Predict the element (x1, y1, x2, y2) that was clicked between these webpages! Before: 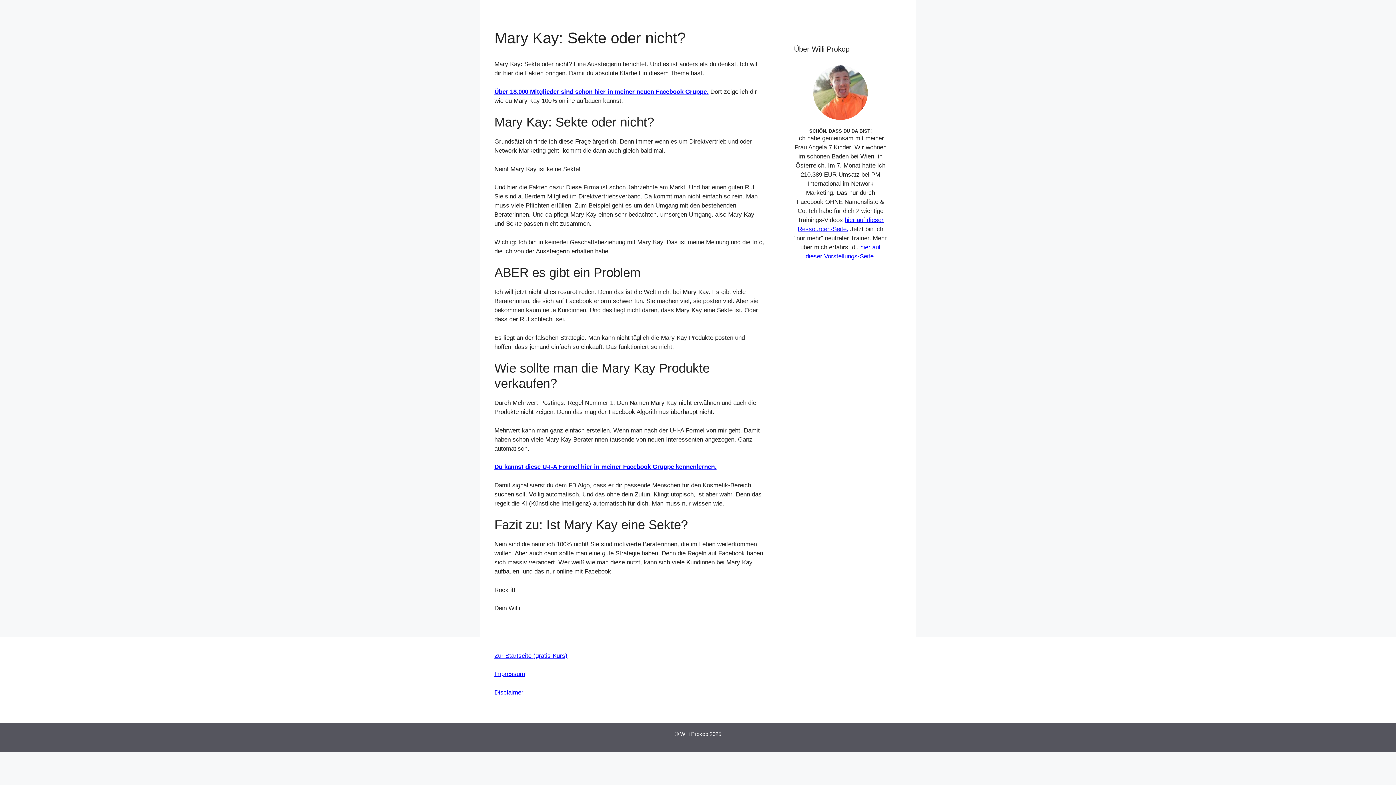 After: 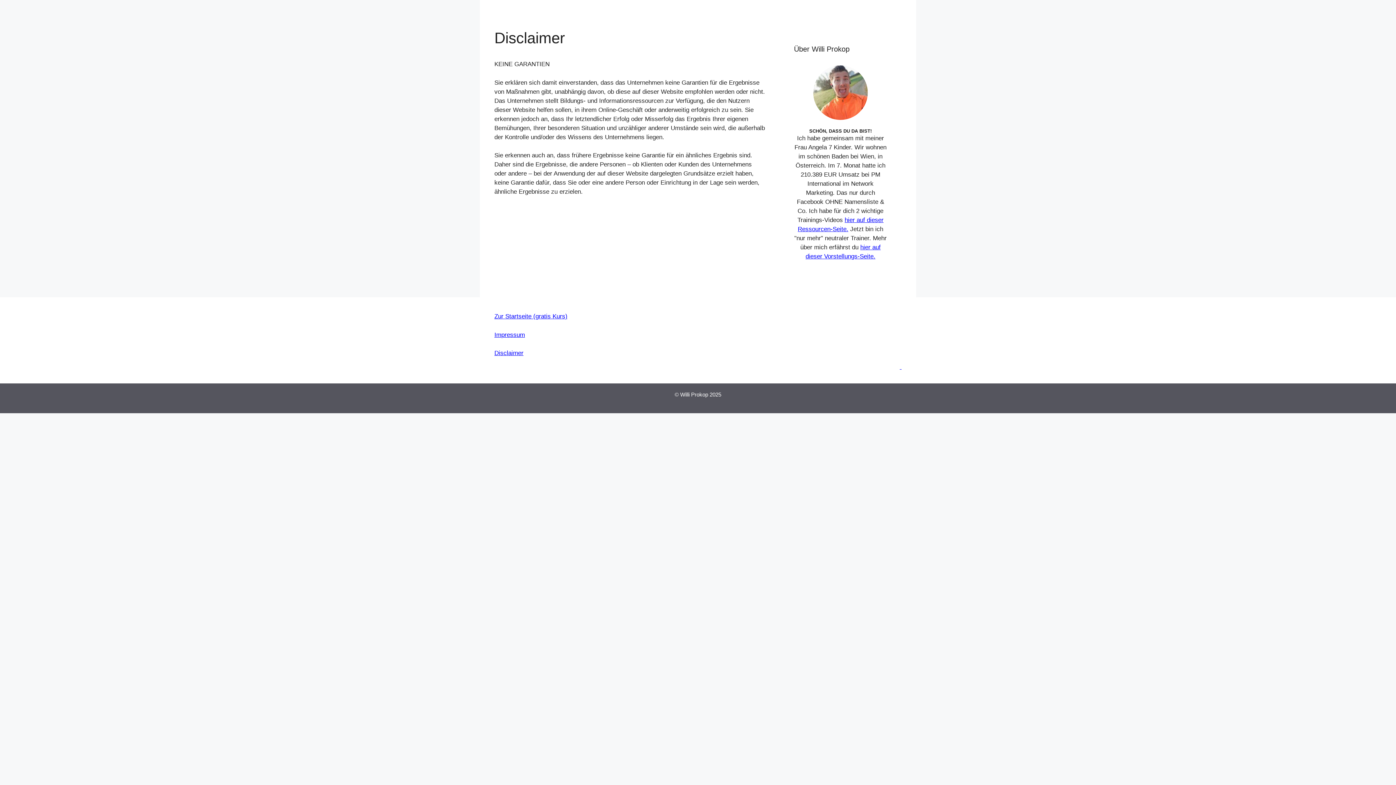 Action: label: Disclaimer bbox: (494, 689, 523, 696)